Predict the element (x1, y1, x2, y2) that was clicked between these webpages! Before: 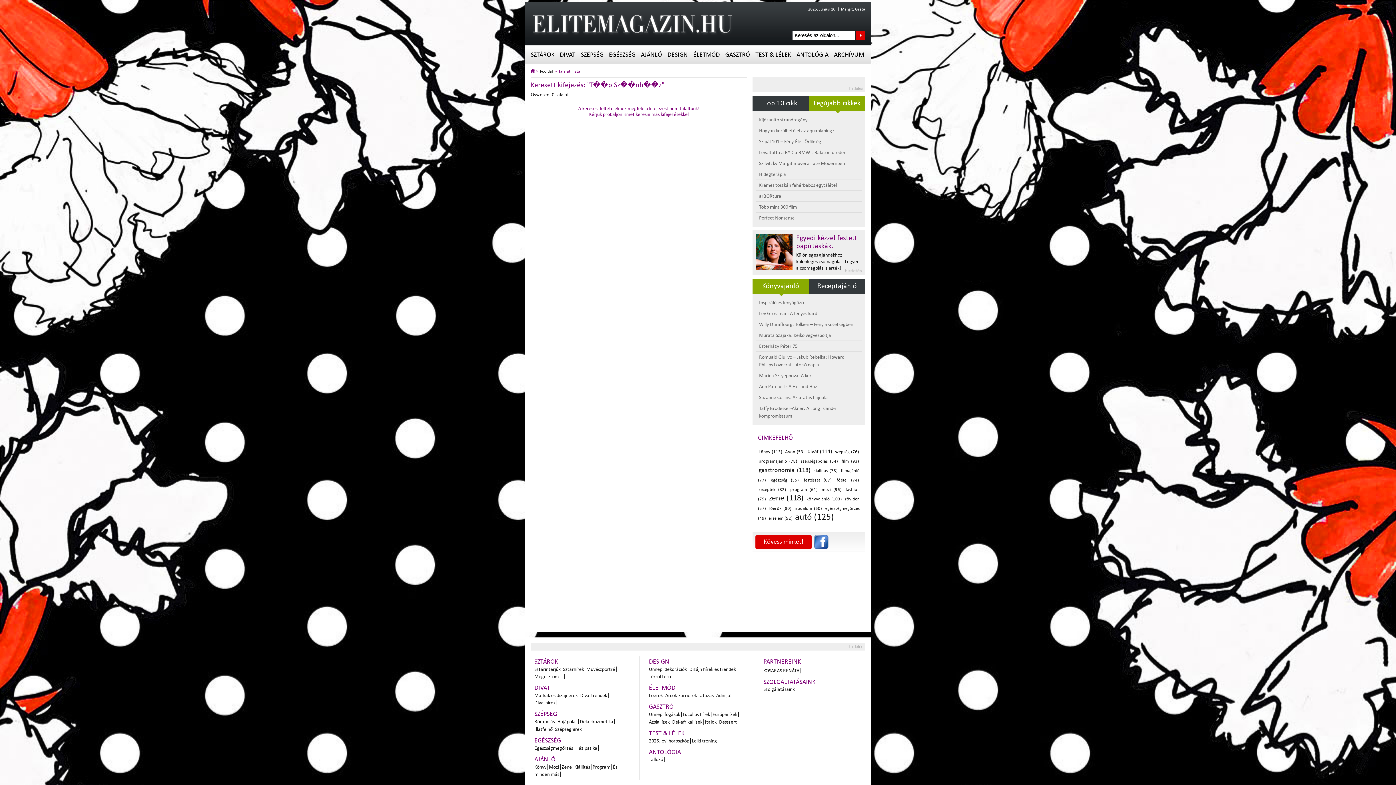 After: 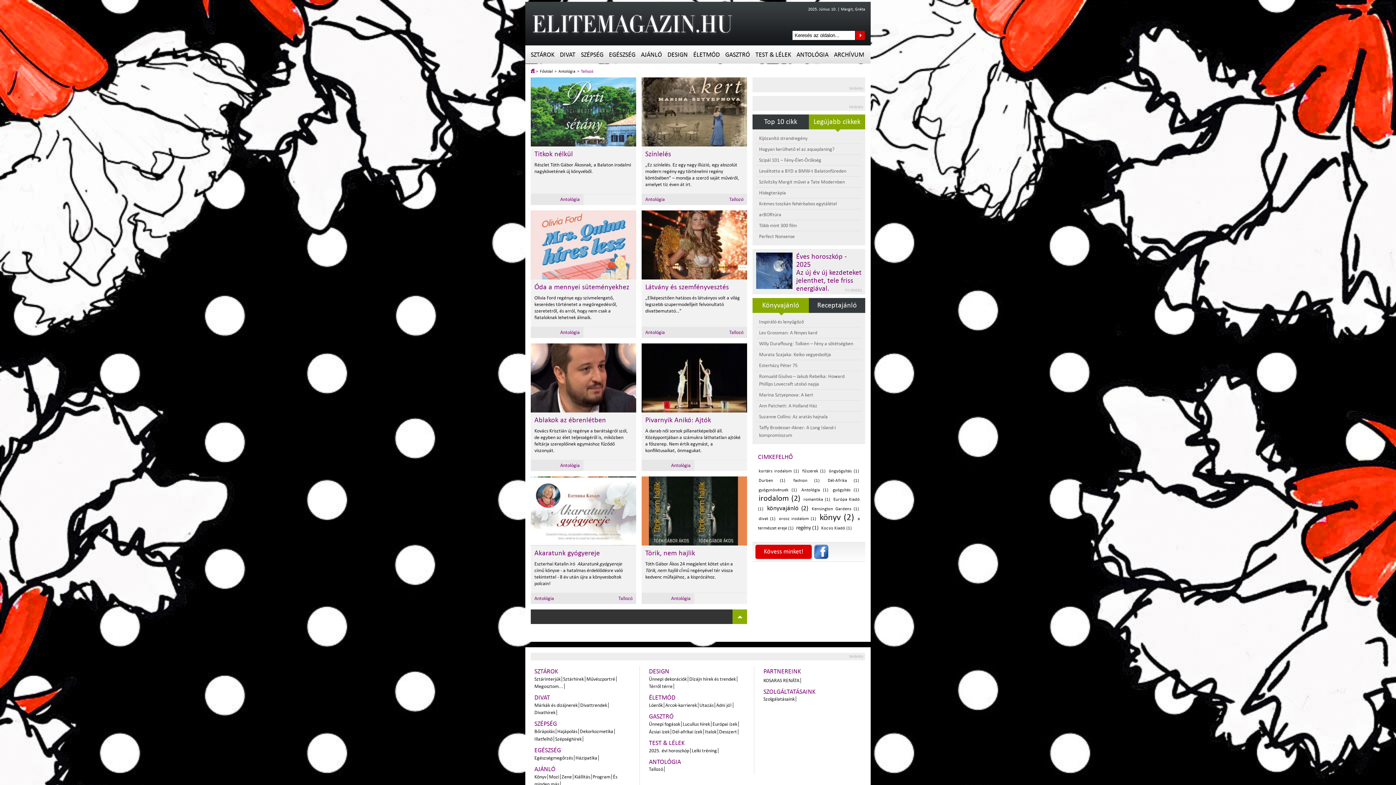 Action: label: Tallozó bbox: (649, 757, 663, 762)